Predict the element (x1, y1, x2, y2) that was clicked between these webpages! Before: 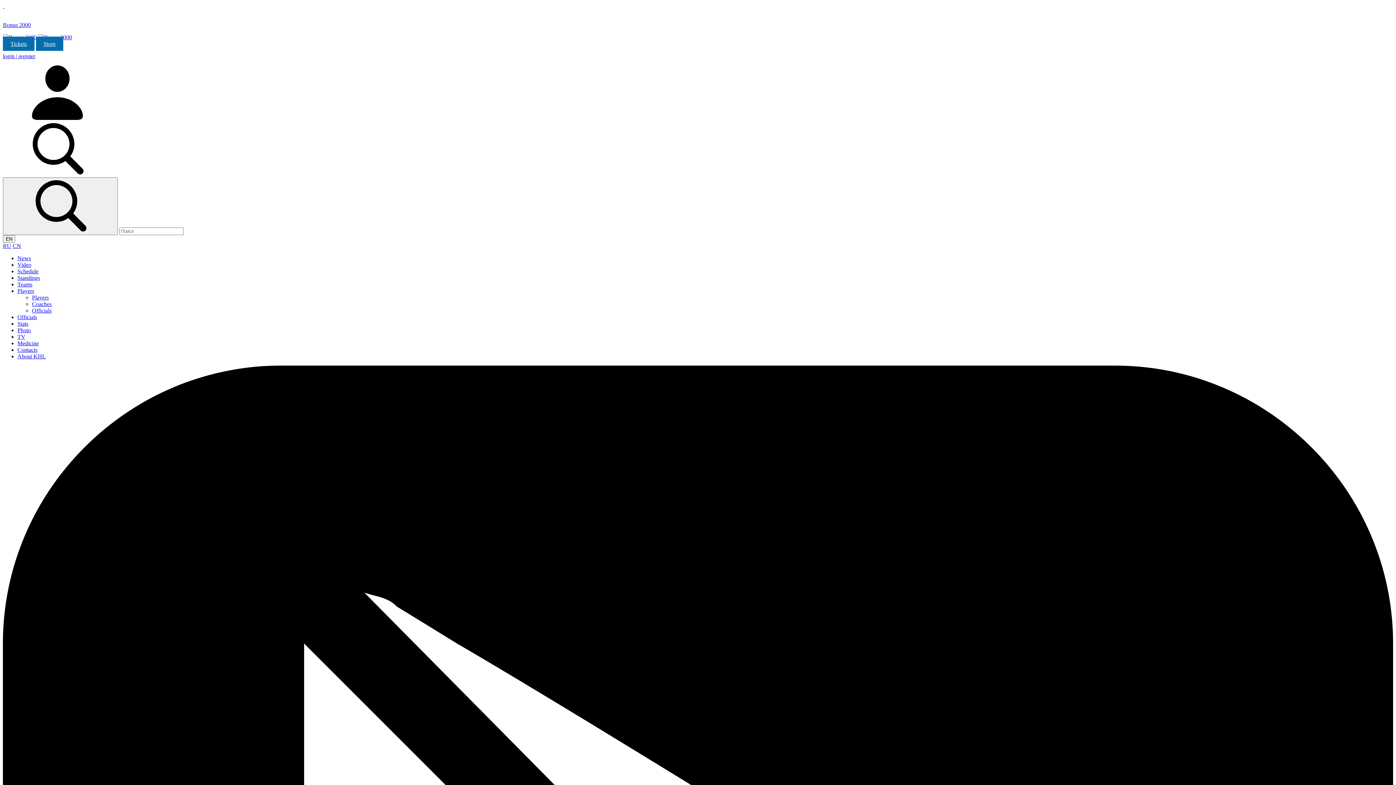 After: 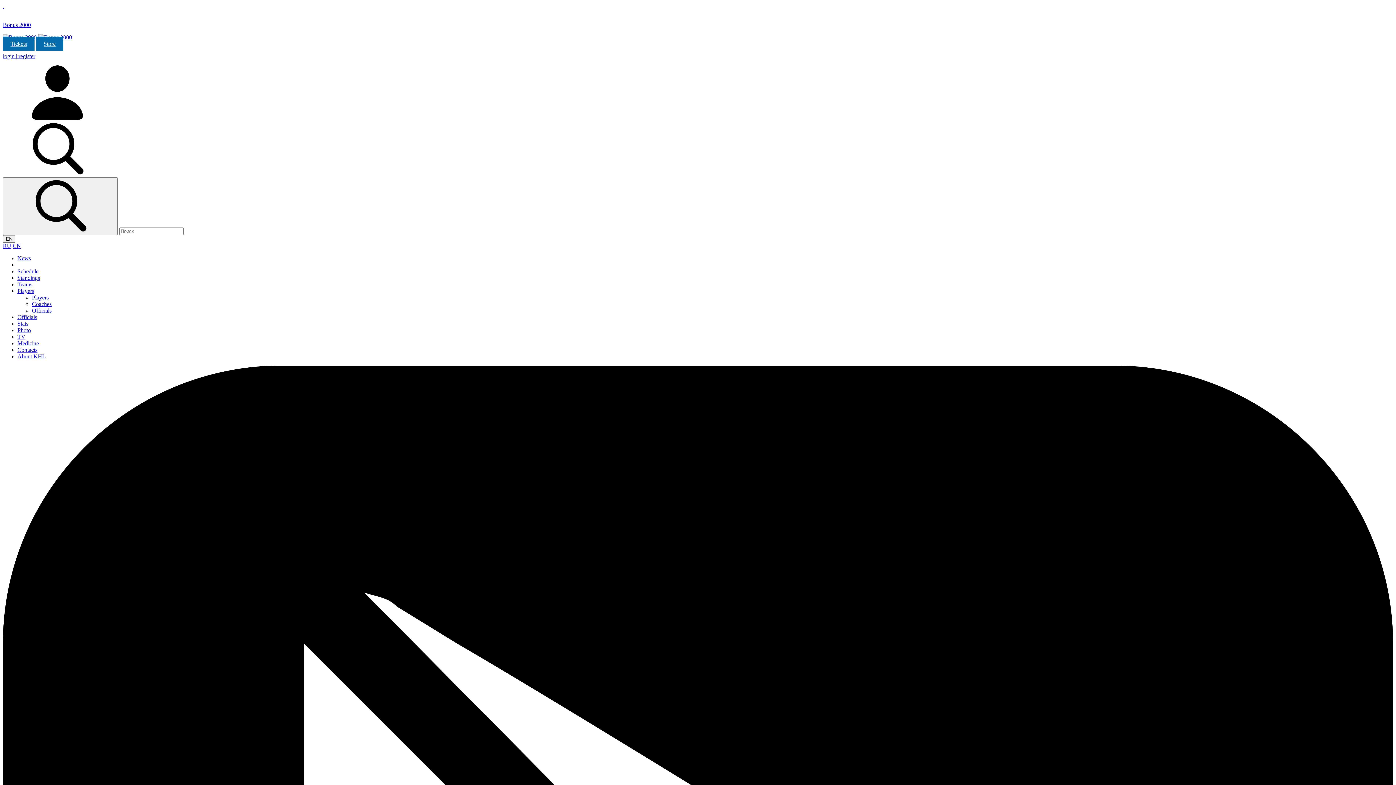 Action: label: Video bbox: (17, 261, 31, 268)